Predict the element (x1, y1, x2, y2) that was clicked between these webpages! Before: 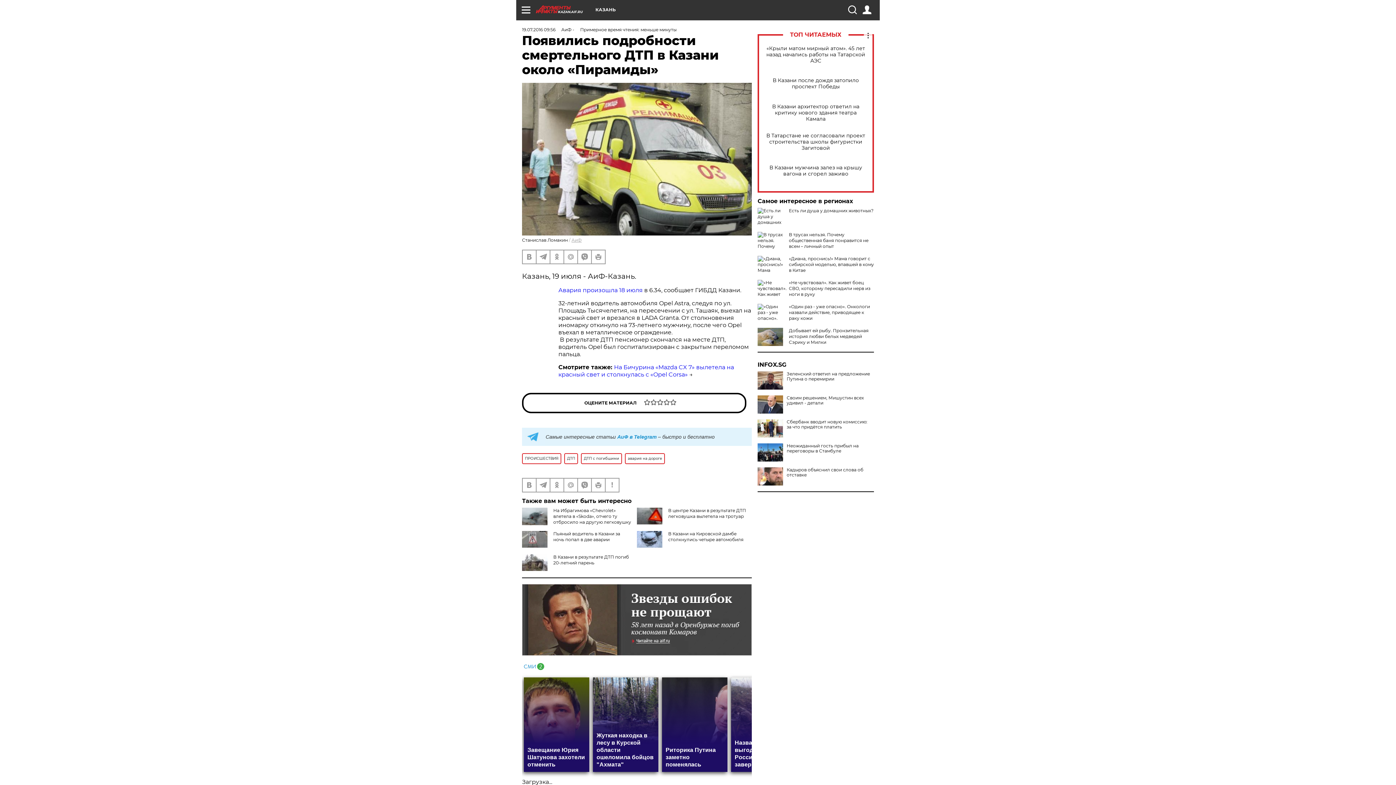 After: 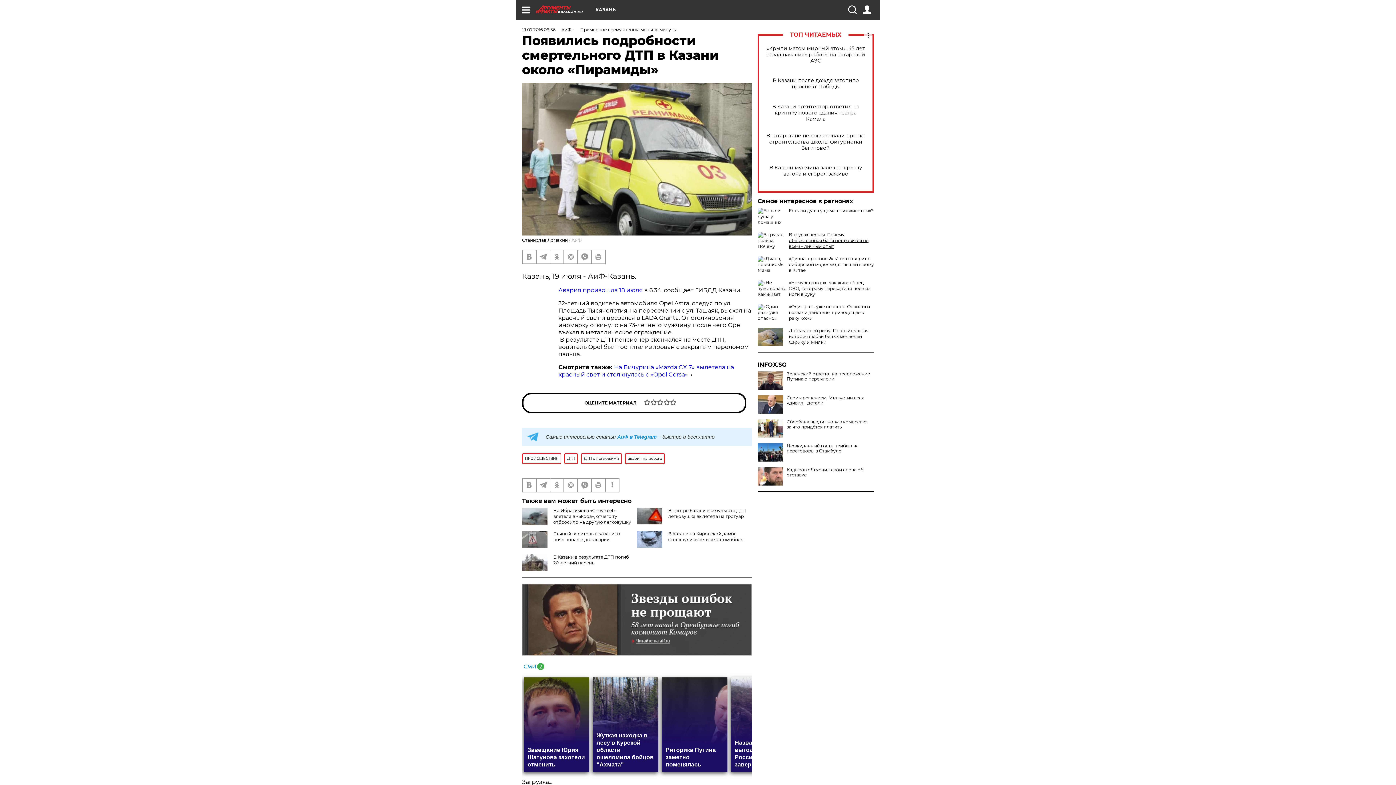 Action: bbox: (789, 232, 868, 249) label: В трусах нельзя. Почему общественная баня понравится не всем – личный опыт